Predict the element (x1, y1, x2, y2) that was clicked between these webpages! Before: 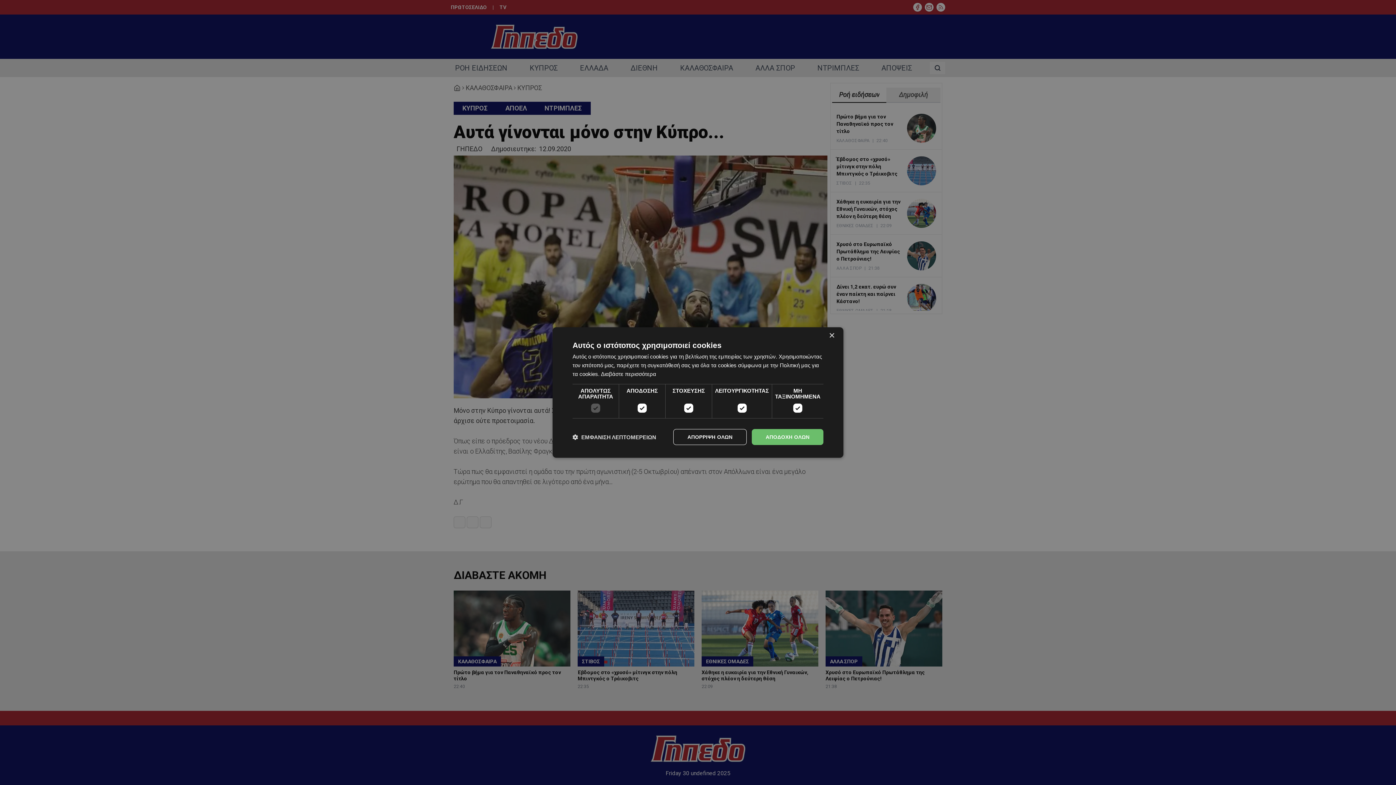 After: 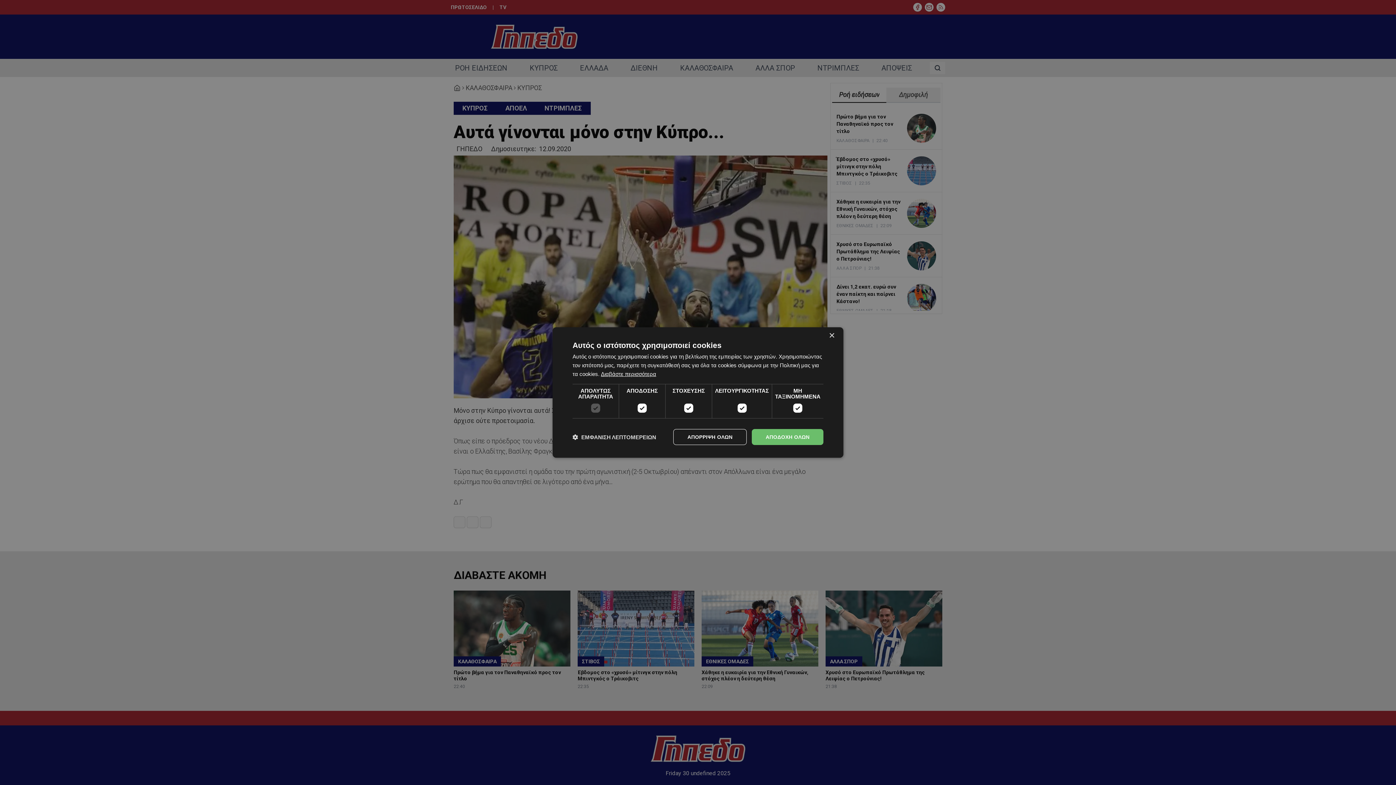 Action: label: Διαβάστε περισσότερα, opens a new window bbox: (601, 371, 656, 377)